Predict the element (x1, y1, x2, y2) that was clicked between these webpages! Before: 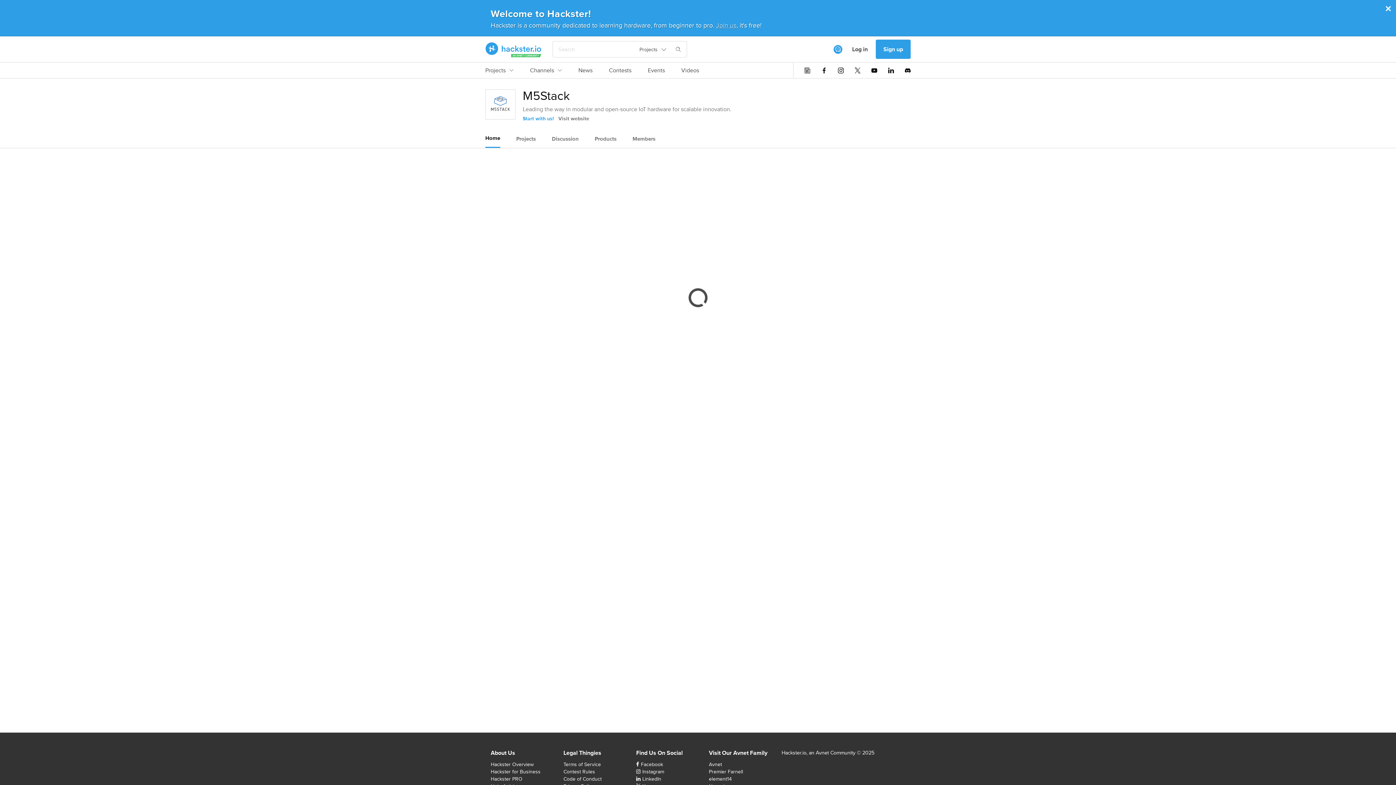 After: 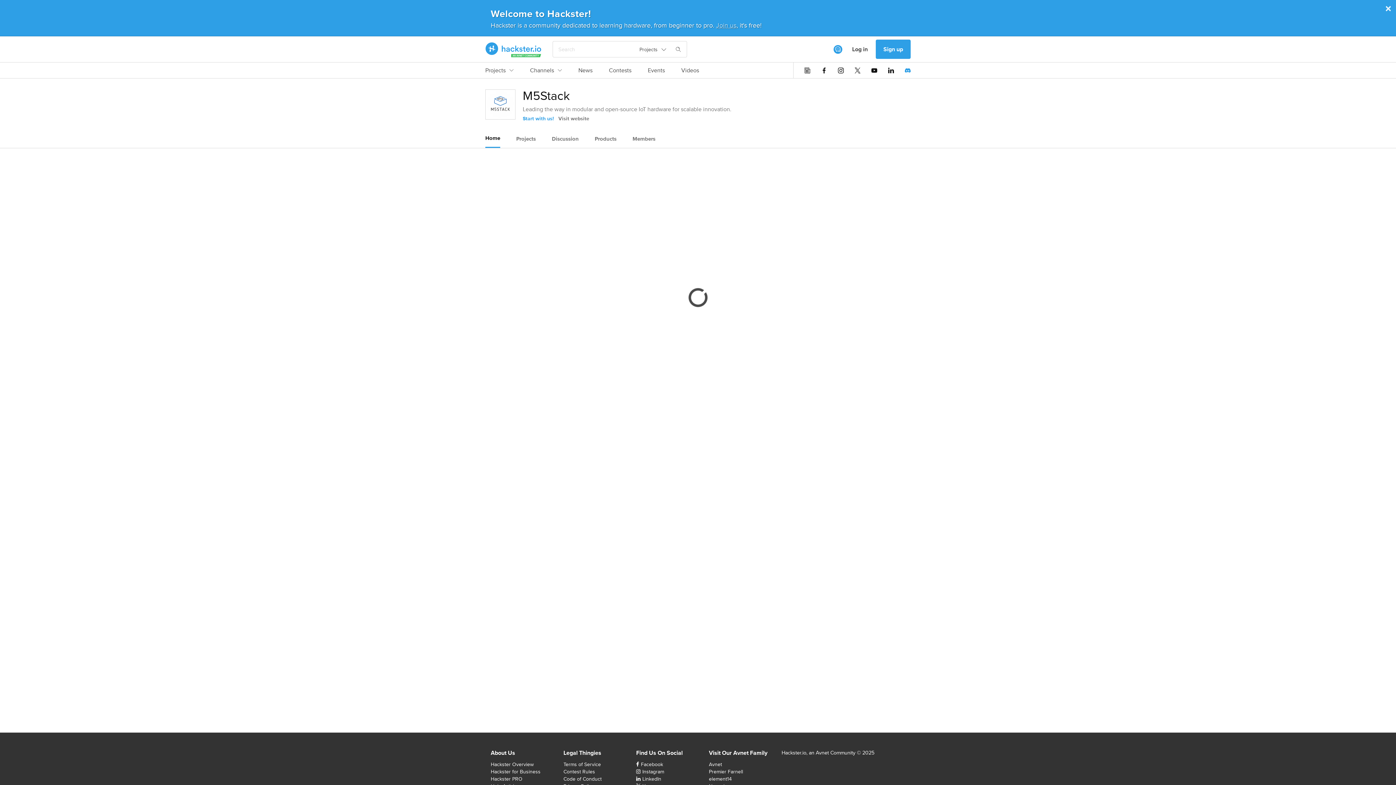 Action: bbox: (905, 67, 910, 73)